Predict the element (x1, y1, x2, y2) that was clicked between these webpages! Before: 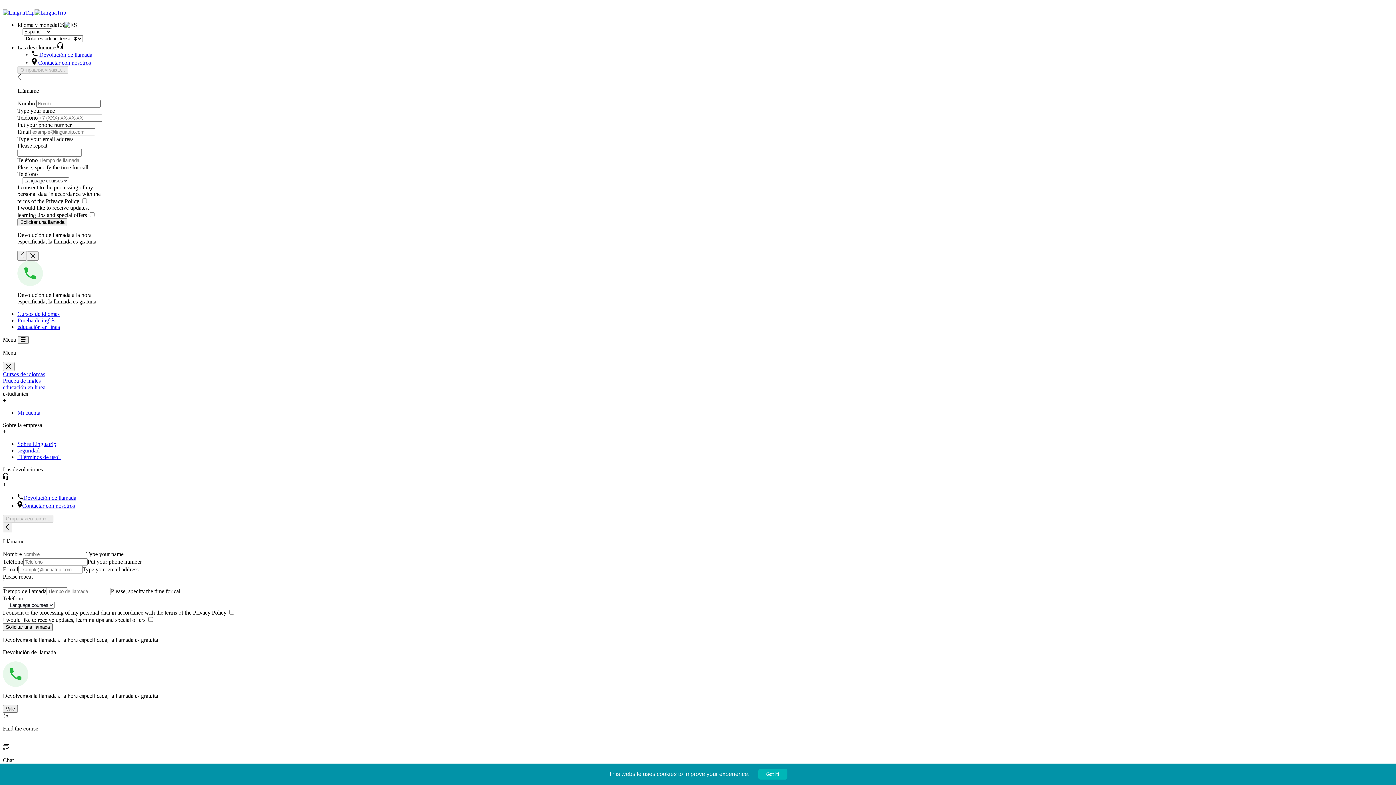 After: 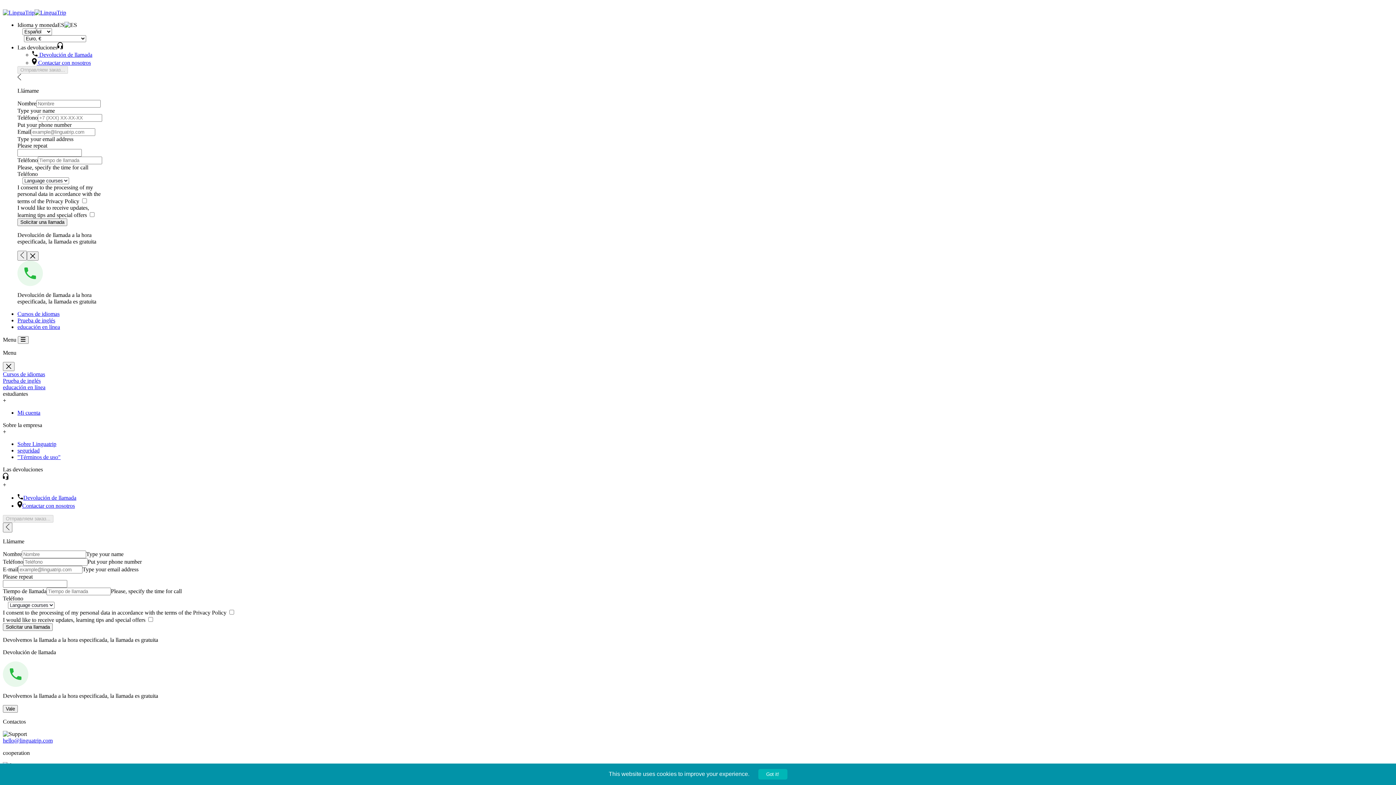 Action: label: Contactar con nosotros bbox: (17, 501, 1393, 509)